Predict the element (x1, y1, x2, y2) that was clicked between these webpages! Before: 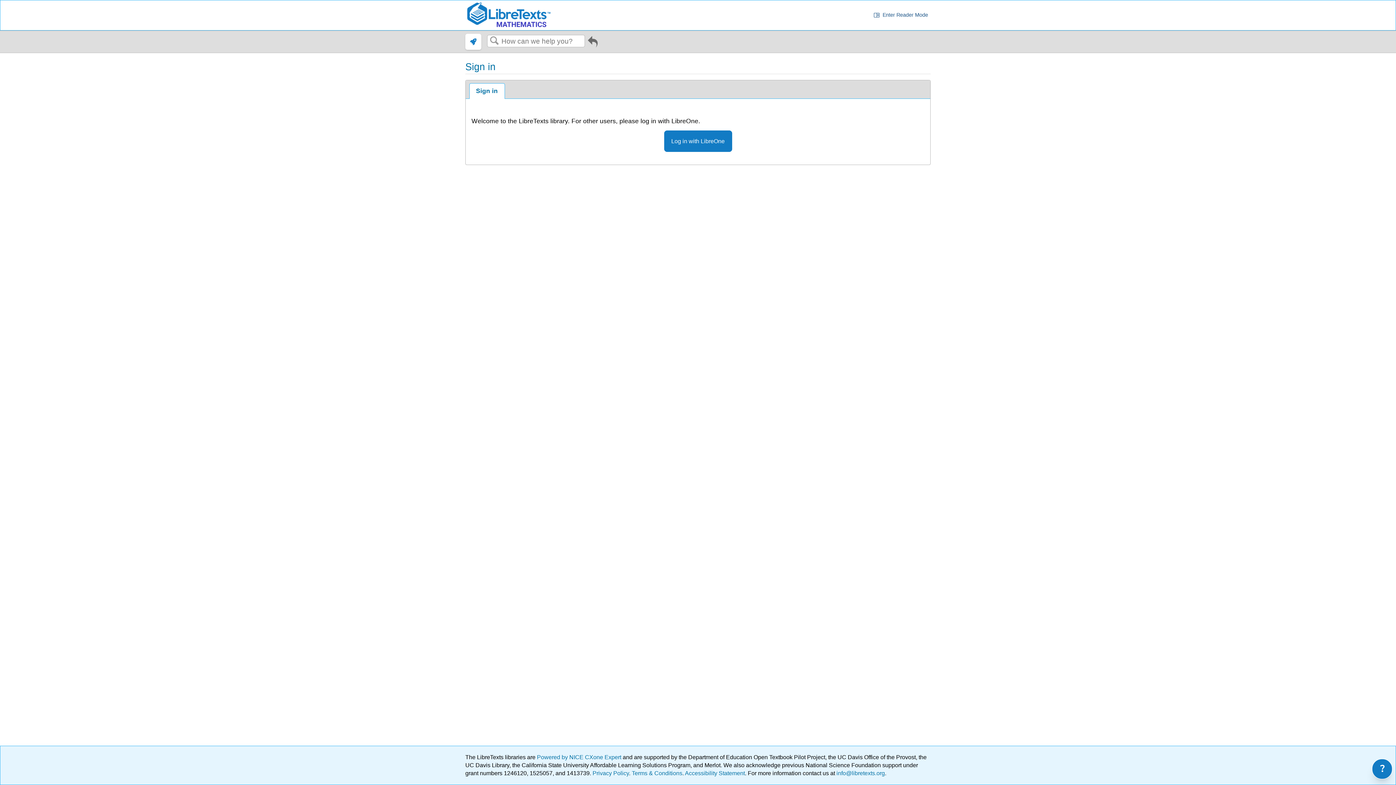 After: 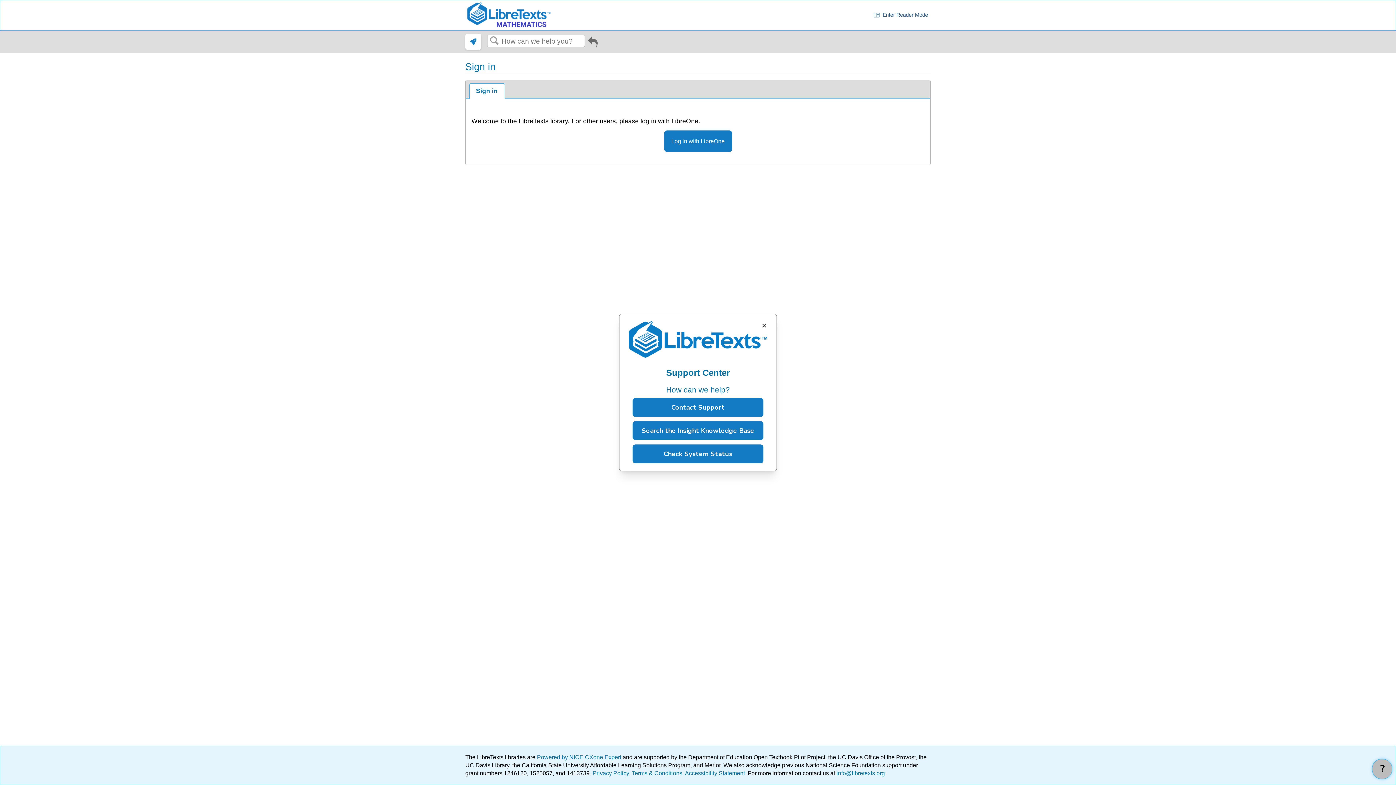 Action: label: ? bbox: (1372, 759, 1392, 779)